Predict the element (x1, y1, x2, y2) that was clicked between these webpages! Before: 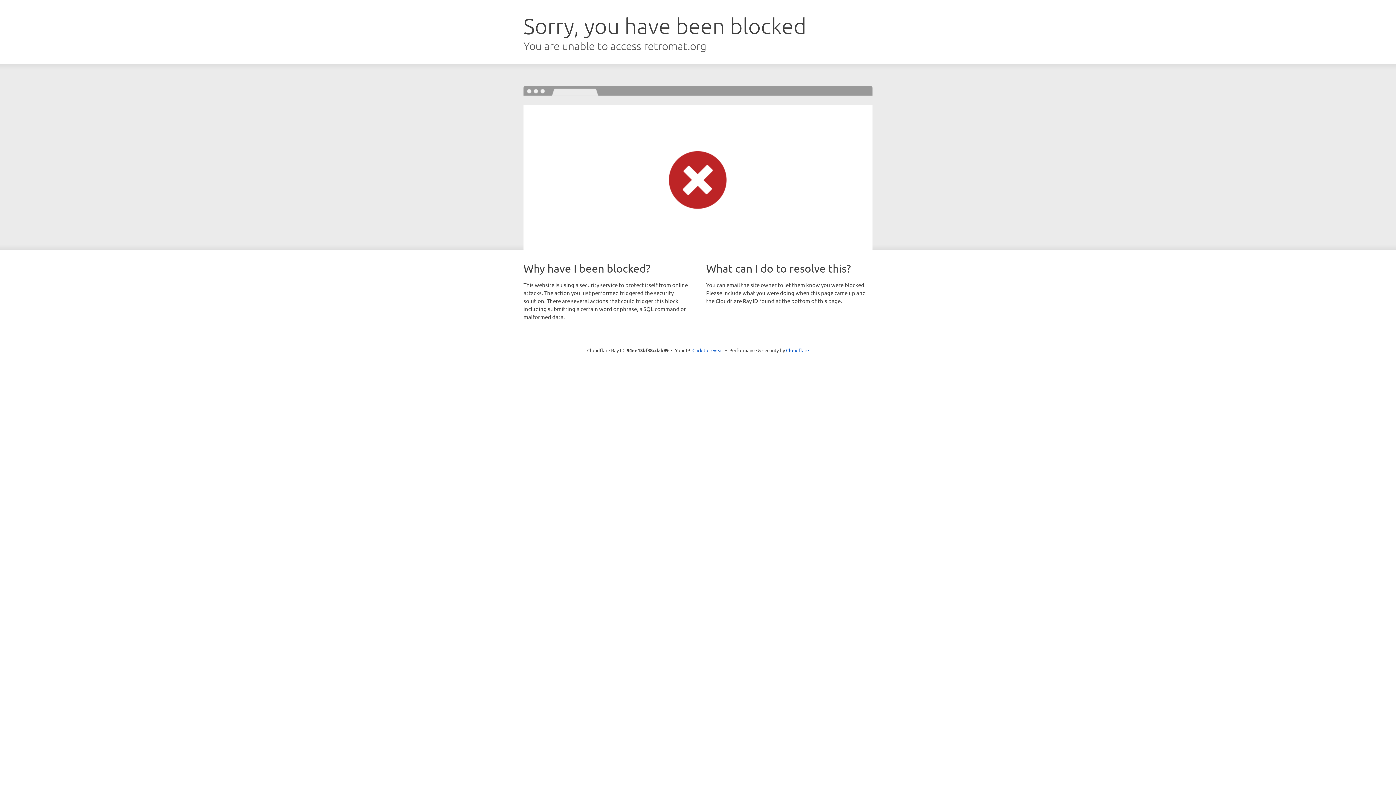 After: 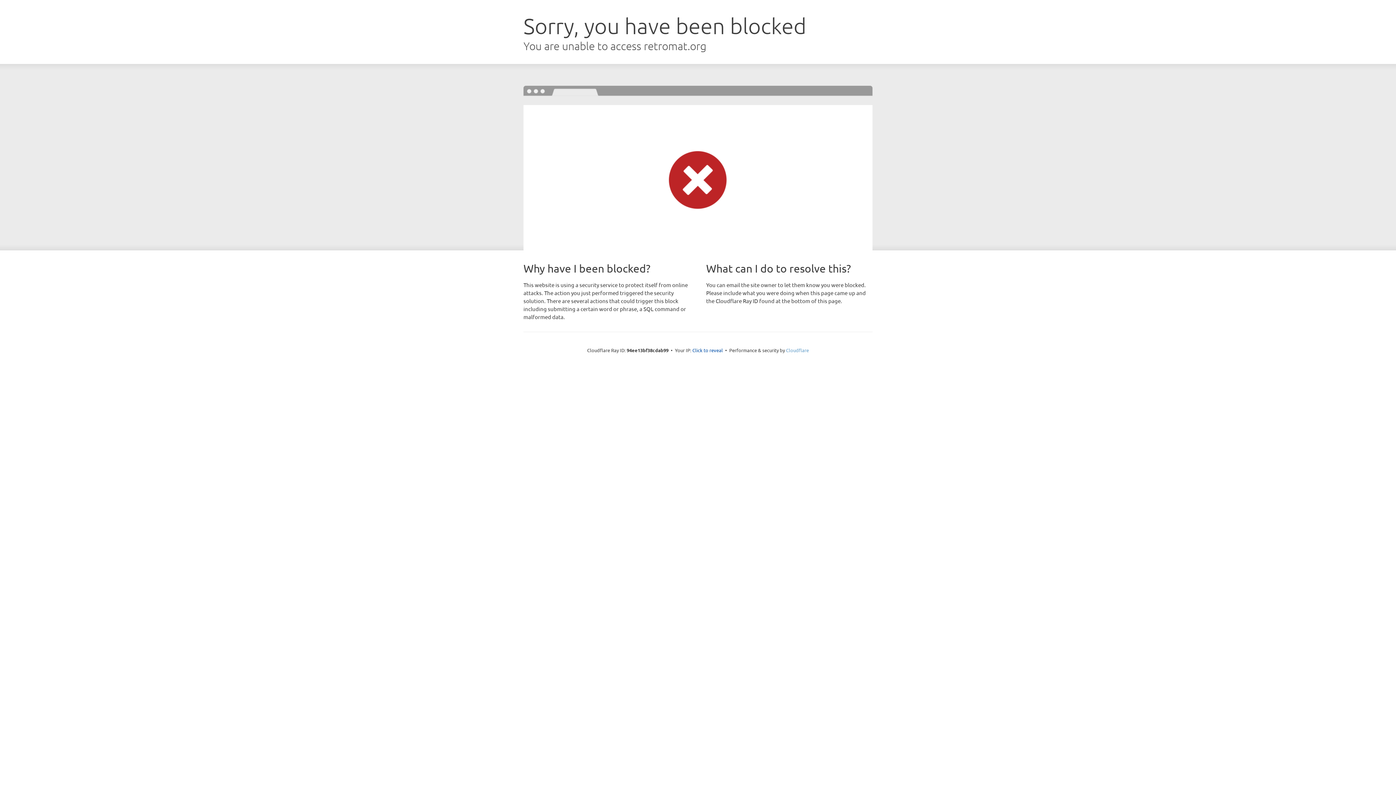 Action: bbox: (786, 347, 809, 353) label: Cloudflare